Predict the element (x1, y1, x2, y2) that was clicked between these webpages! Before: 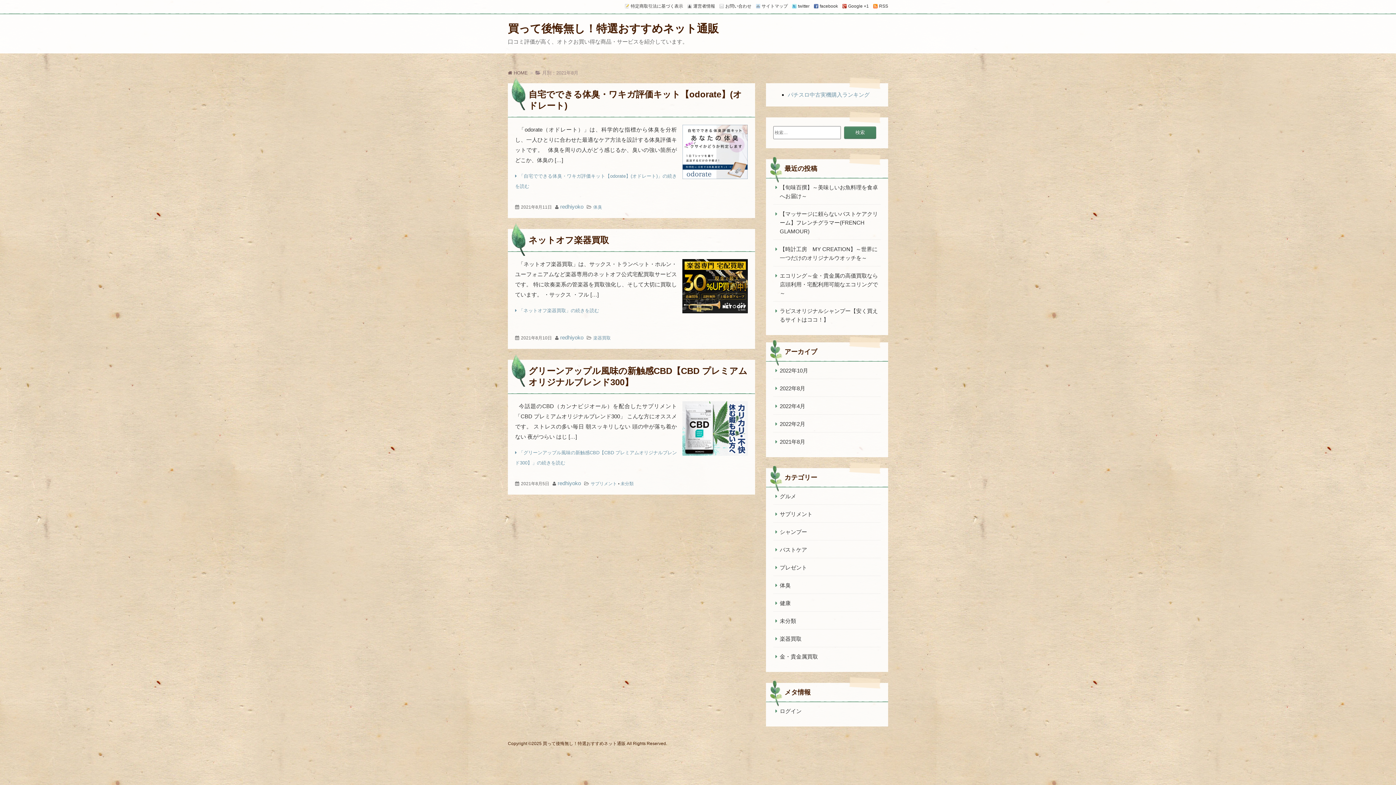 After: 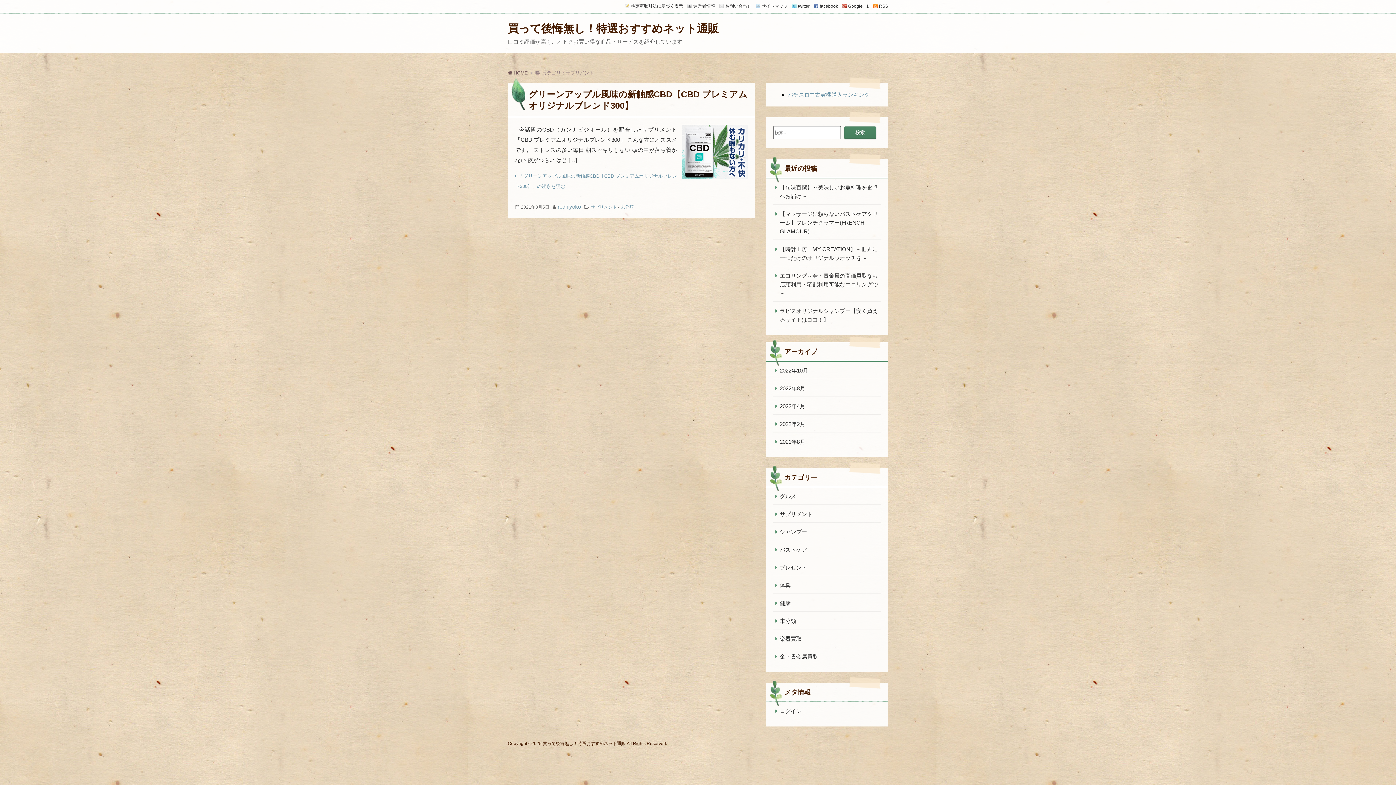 Action: label: サプリメント bbox: (773, 510, 881, 518)